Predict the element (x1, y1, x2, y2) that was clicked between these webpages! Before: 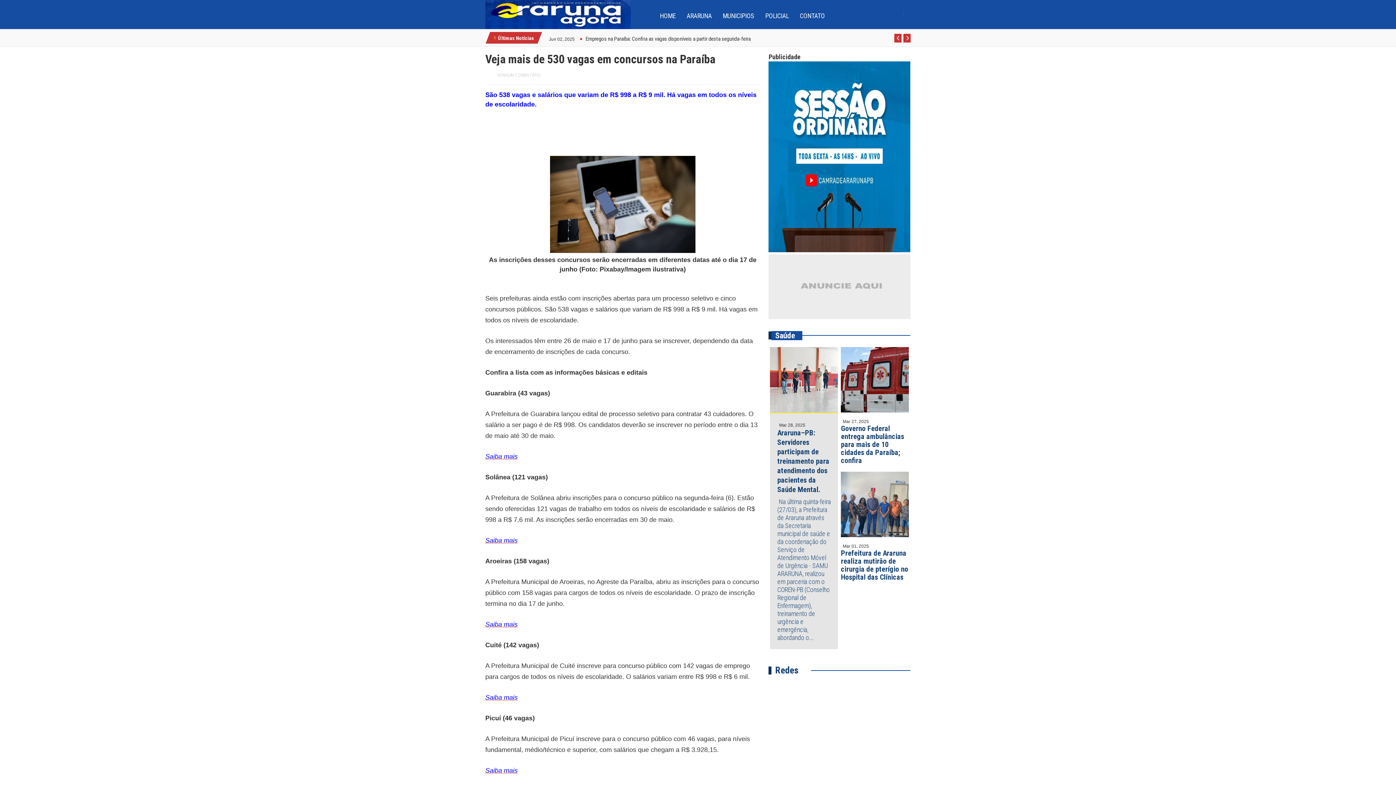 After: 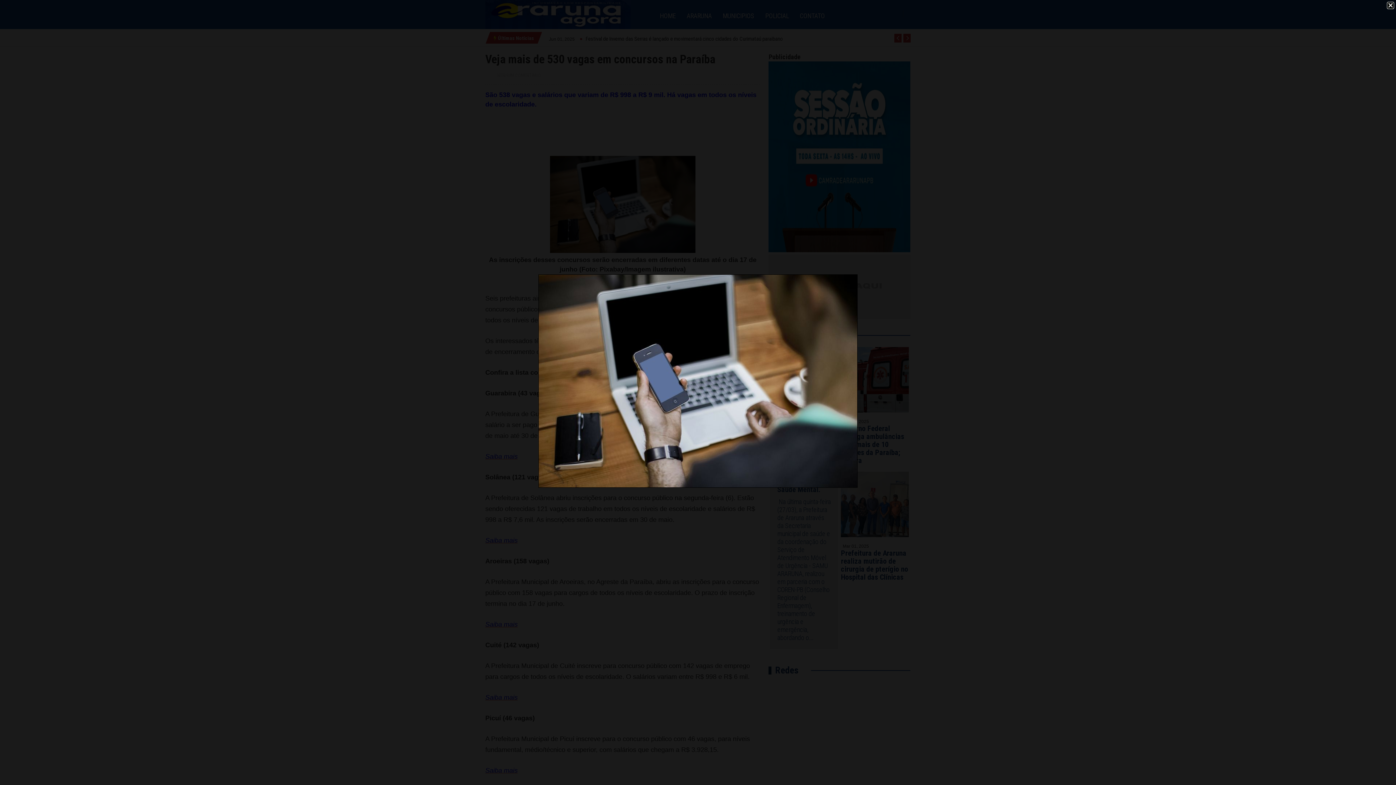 Action: bbox: (550, 246, 695, 254)